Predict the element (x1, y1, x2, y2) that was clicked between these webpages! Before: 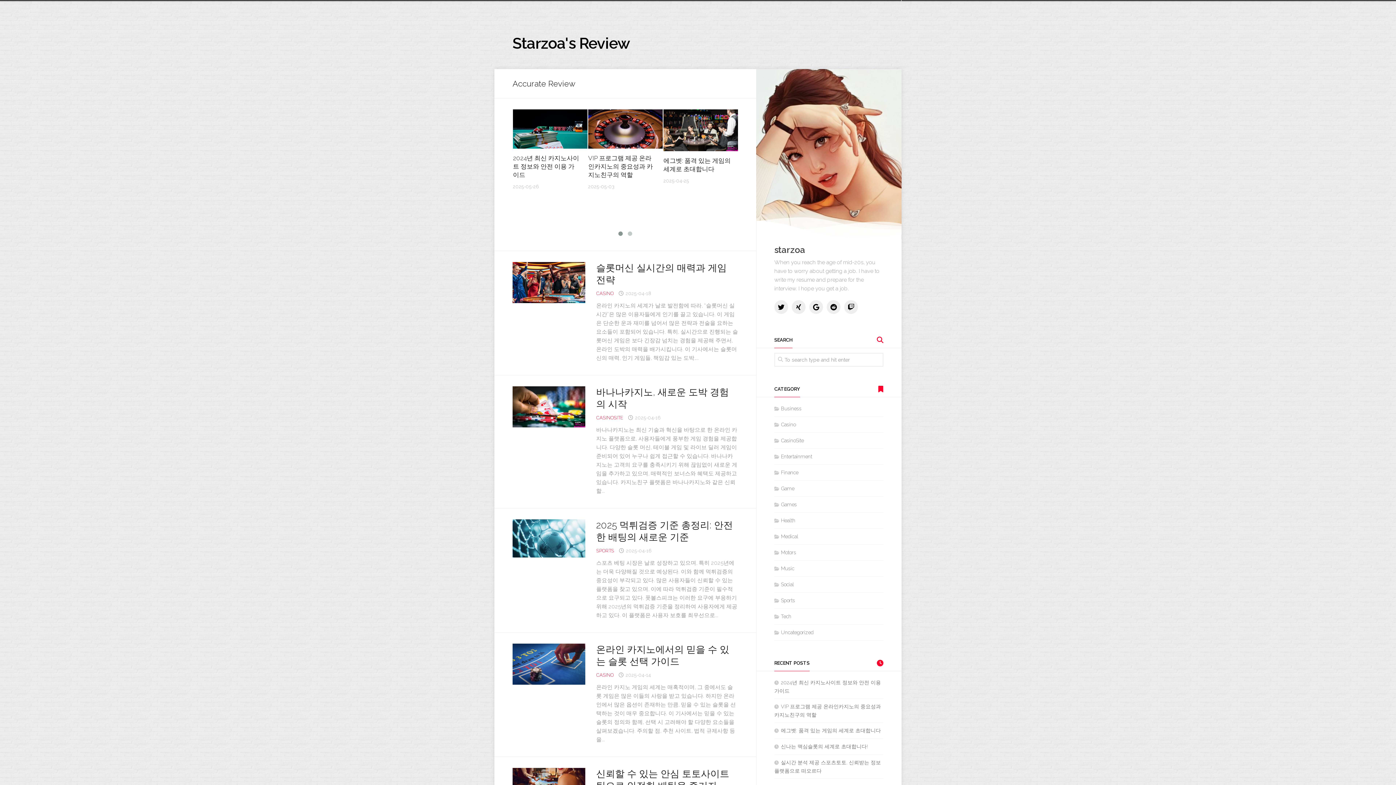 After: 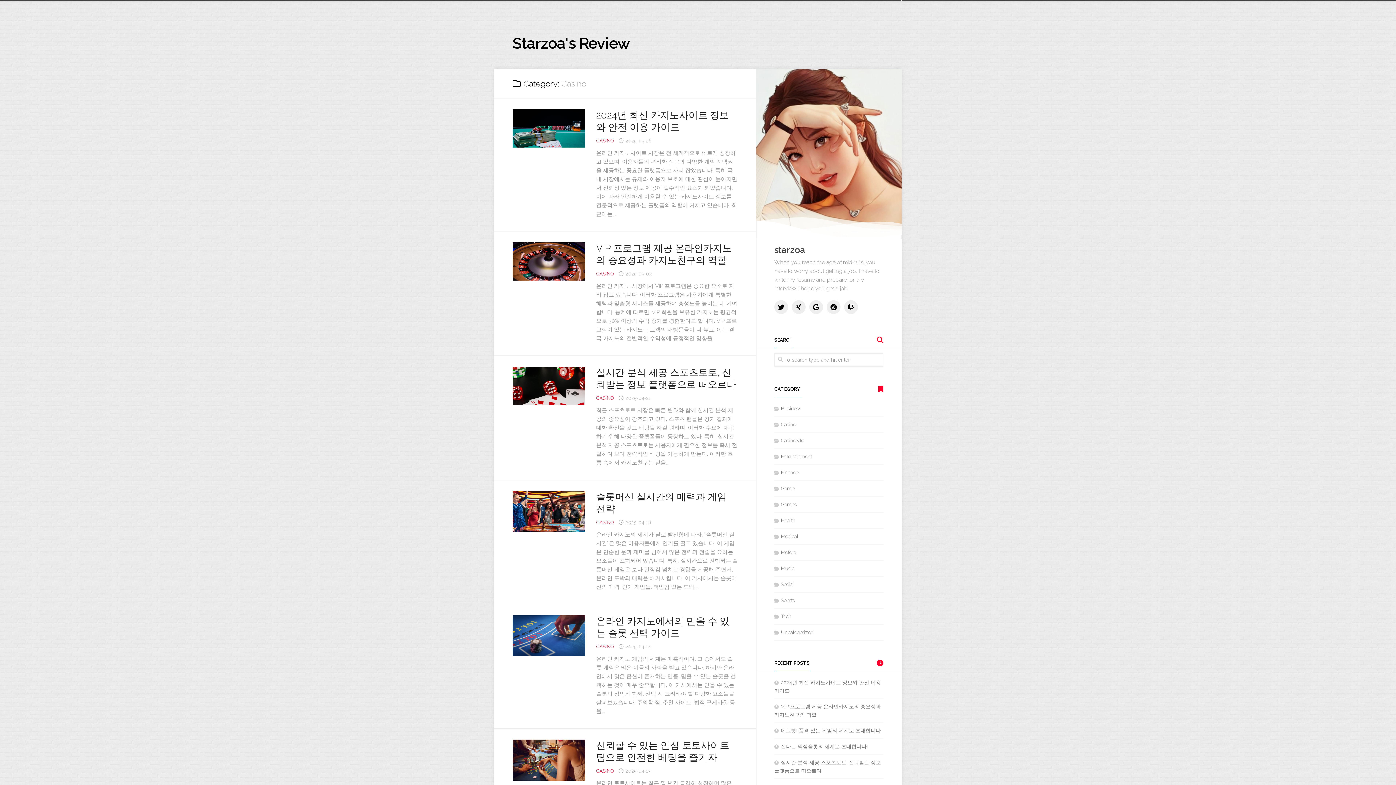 Action: bbox: (596, 290, 613, 296) label: CASINO